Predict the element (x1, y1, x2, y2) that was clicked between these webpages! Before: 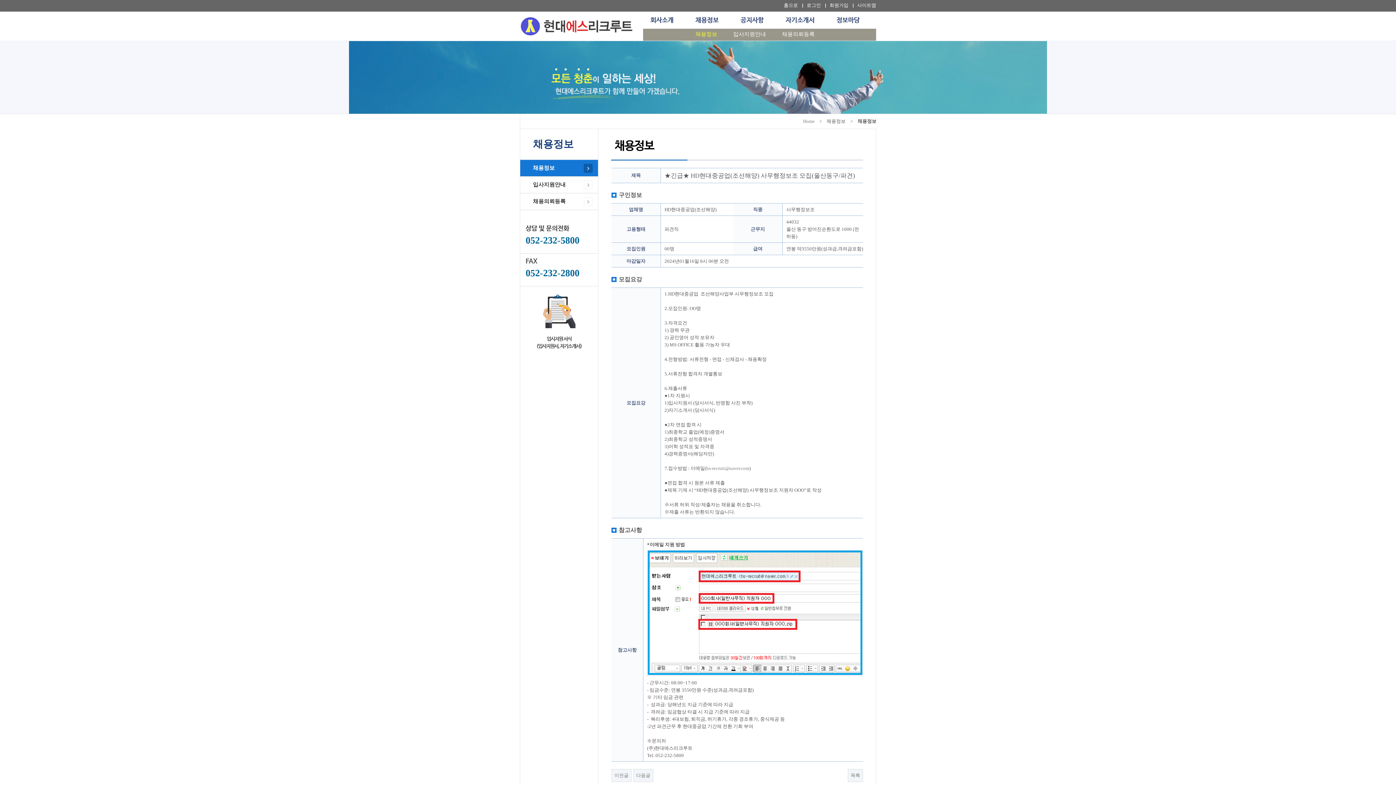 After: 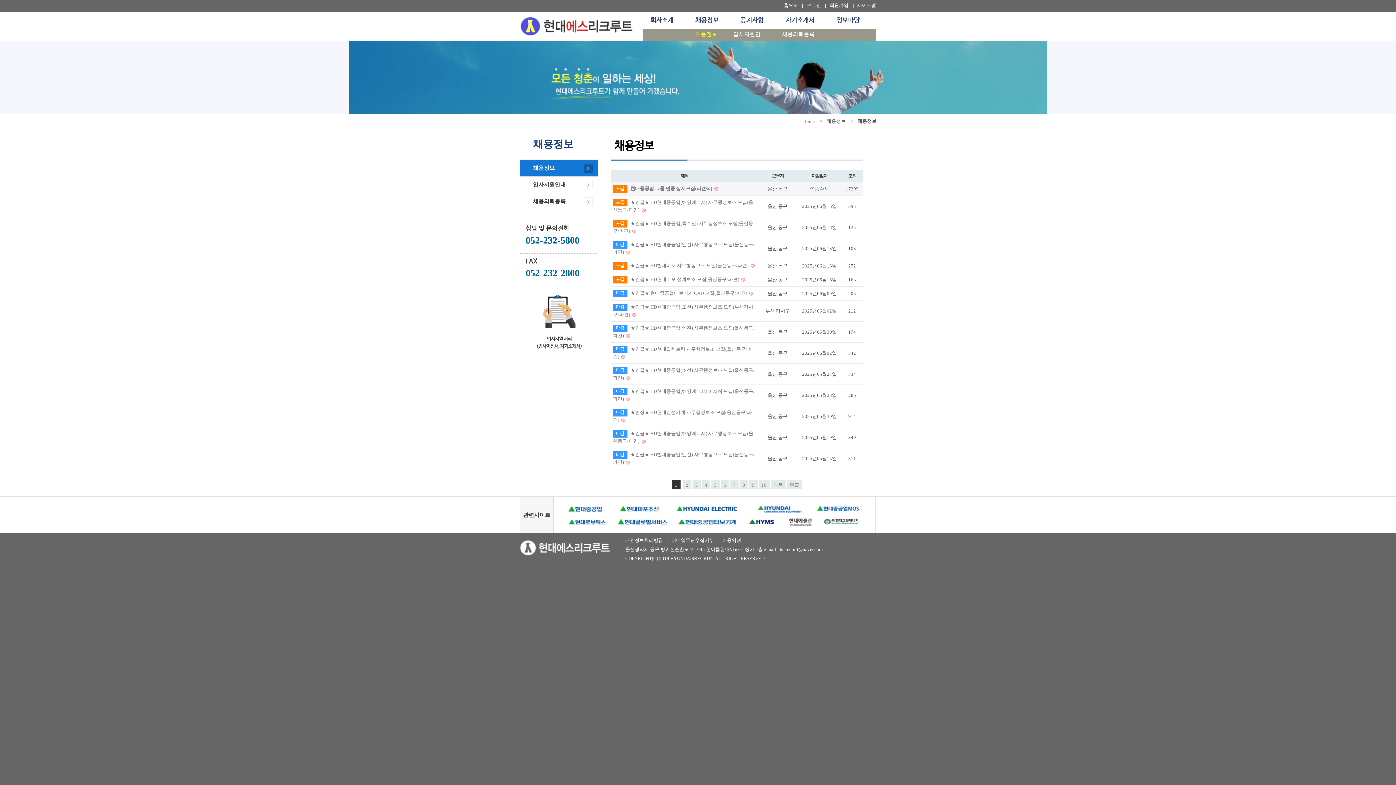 Action: label: 채용정보 bbox: (520, 160, 598, 176)